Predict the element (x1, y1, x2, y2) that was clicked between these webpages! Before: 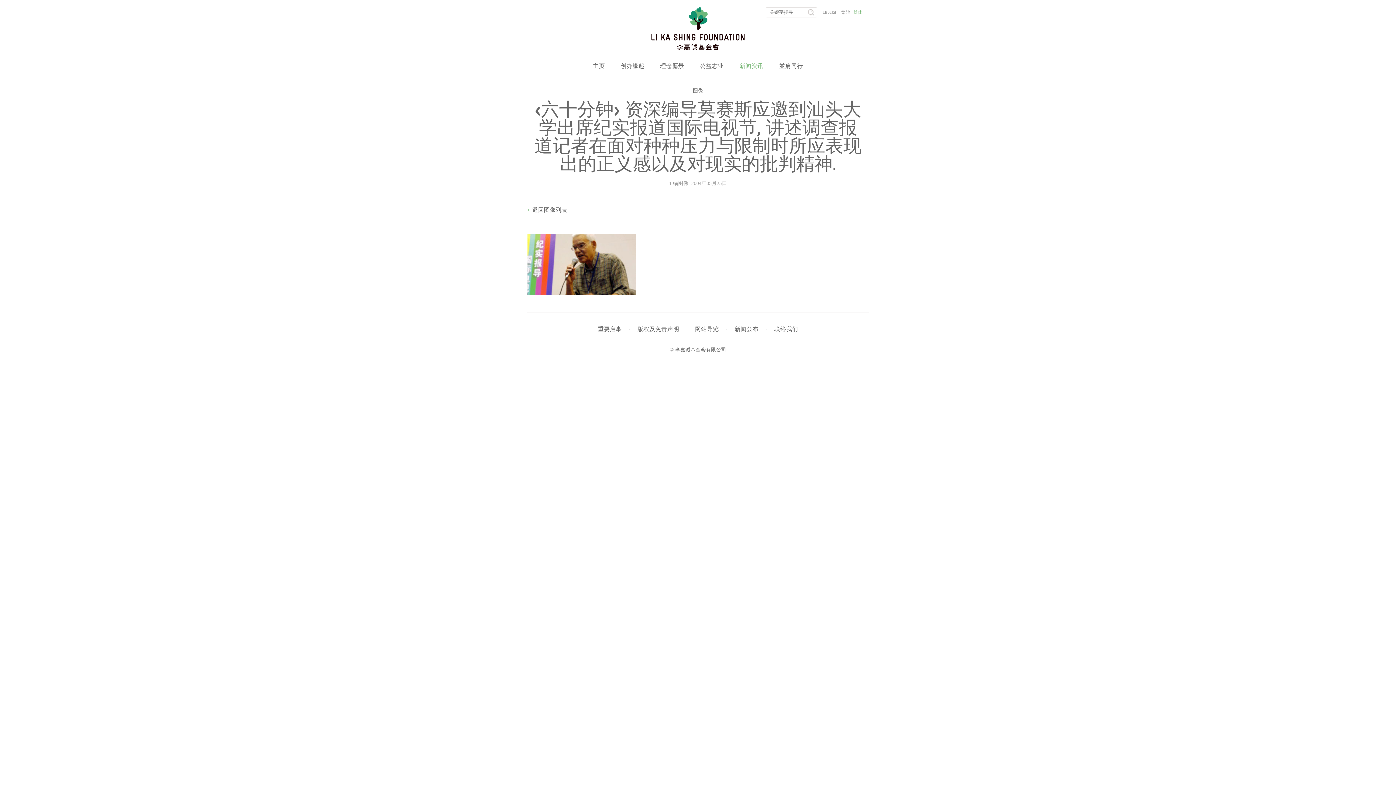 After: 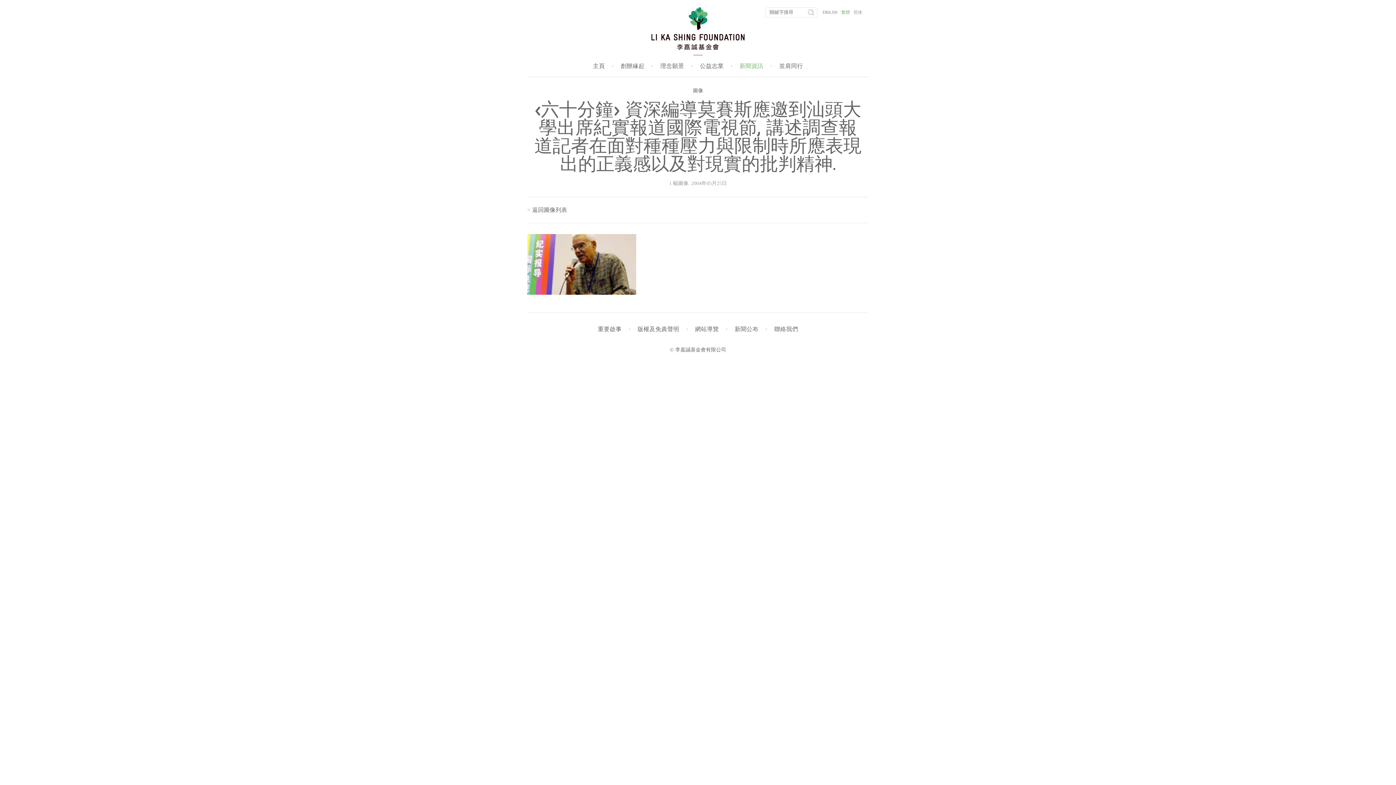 Action: bbox: (841, 7, 850, 17) label: 繁體